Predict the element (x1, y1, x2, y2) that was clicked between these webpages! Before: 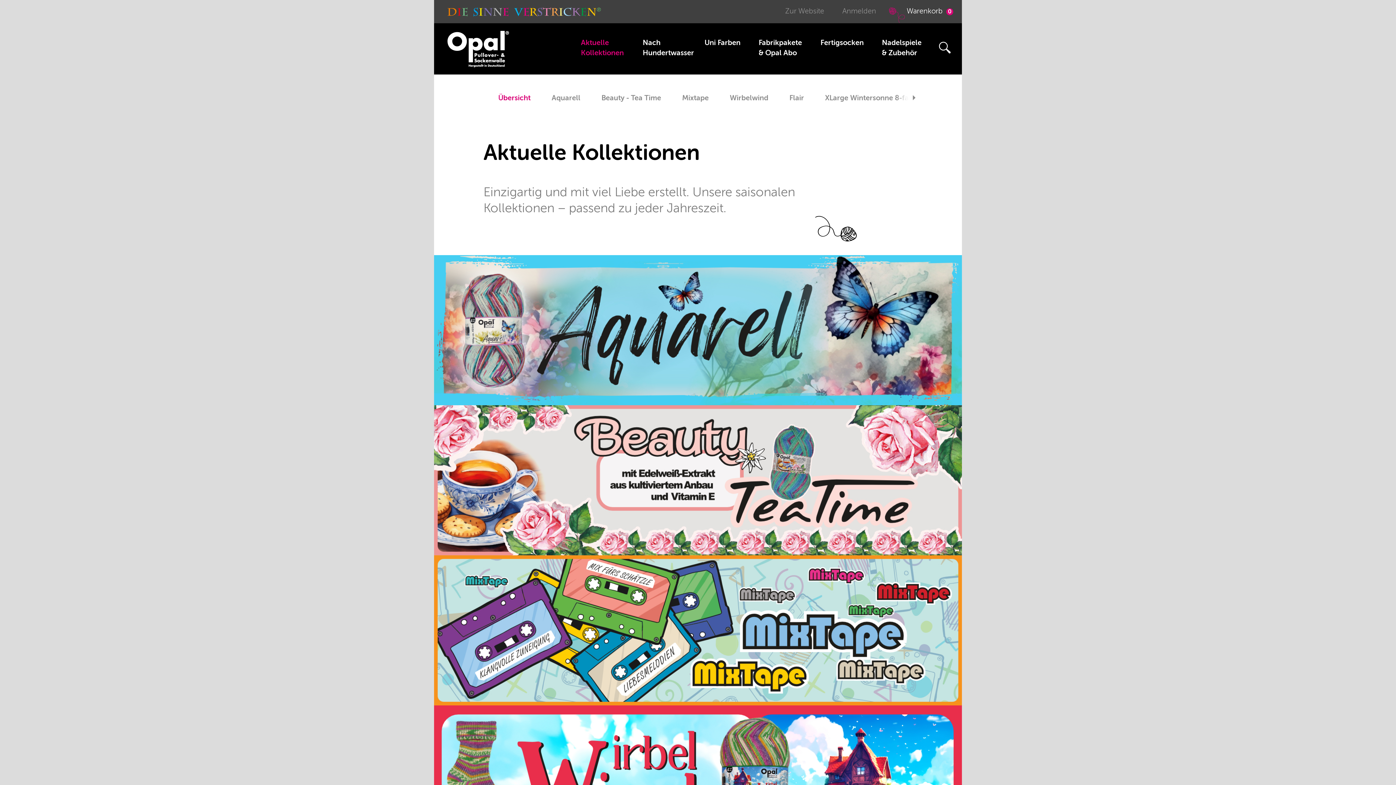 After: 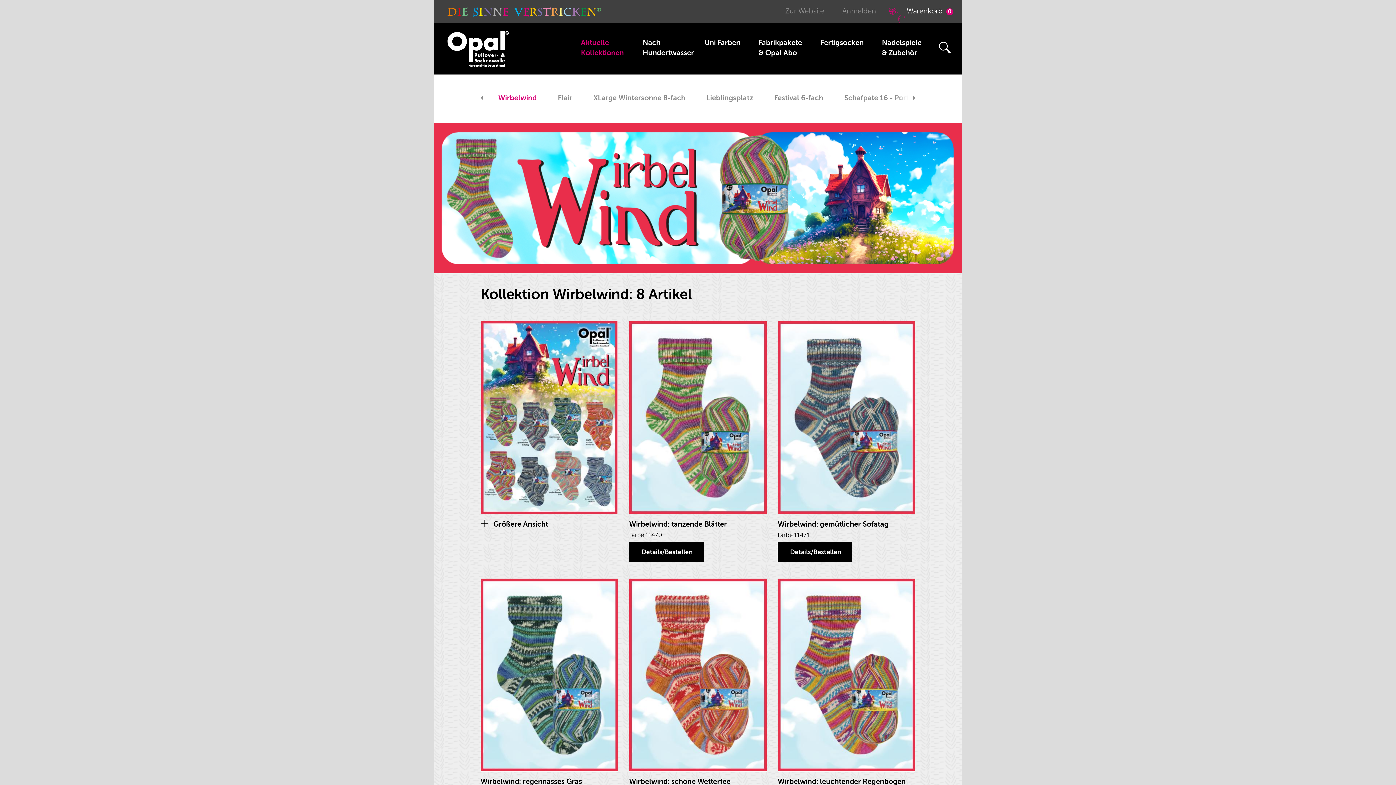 Action: label: Wirbelwind bbox: (719, 74, 779, 123)